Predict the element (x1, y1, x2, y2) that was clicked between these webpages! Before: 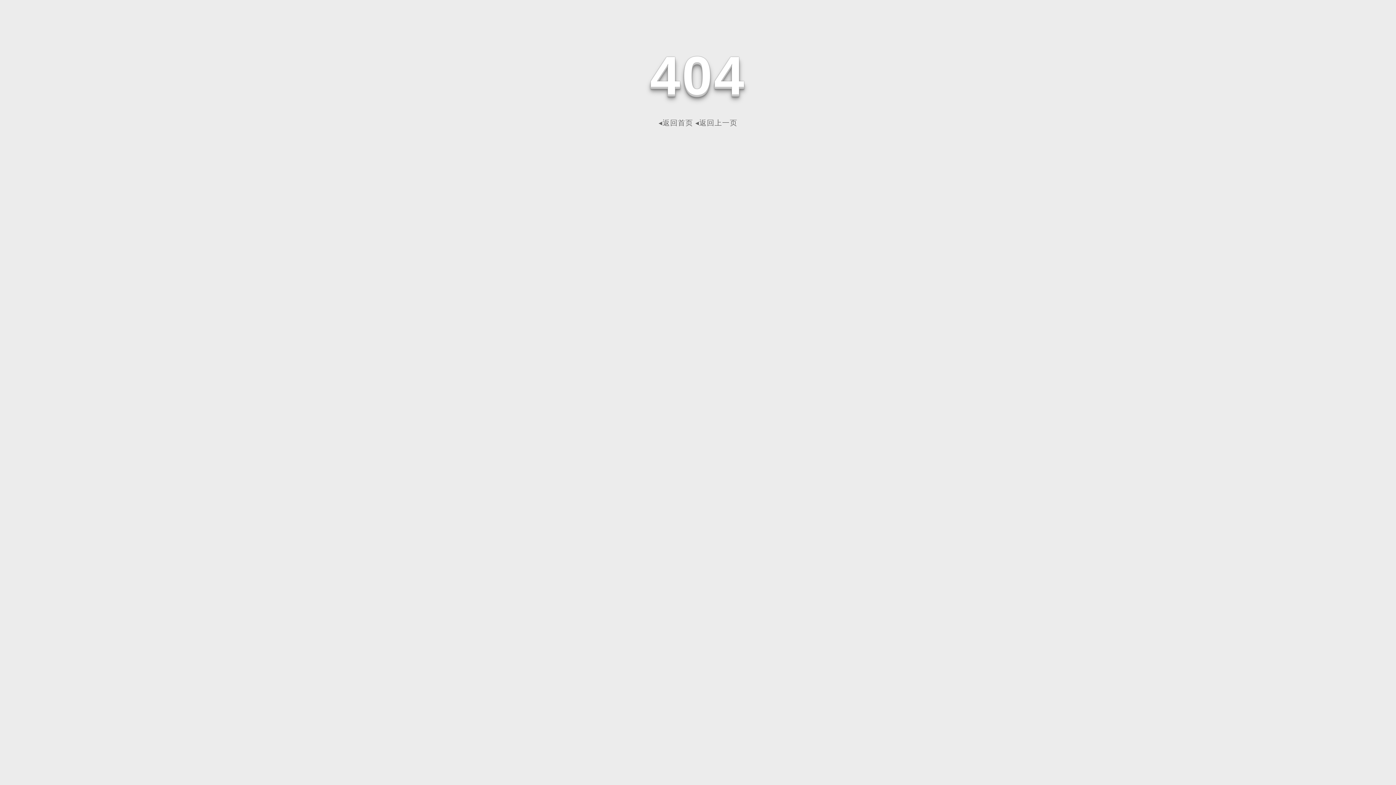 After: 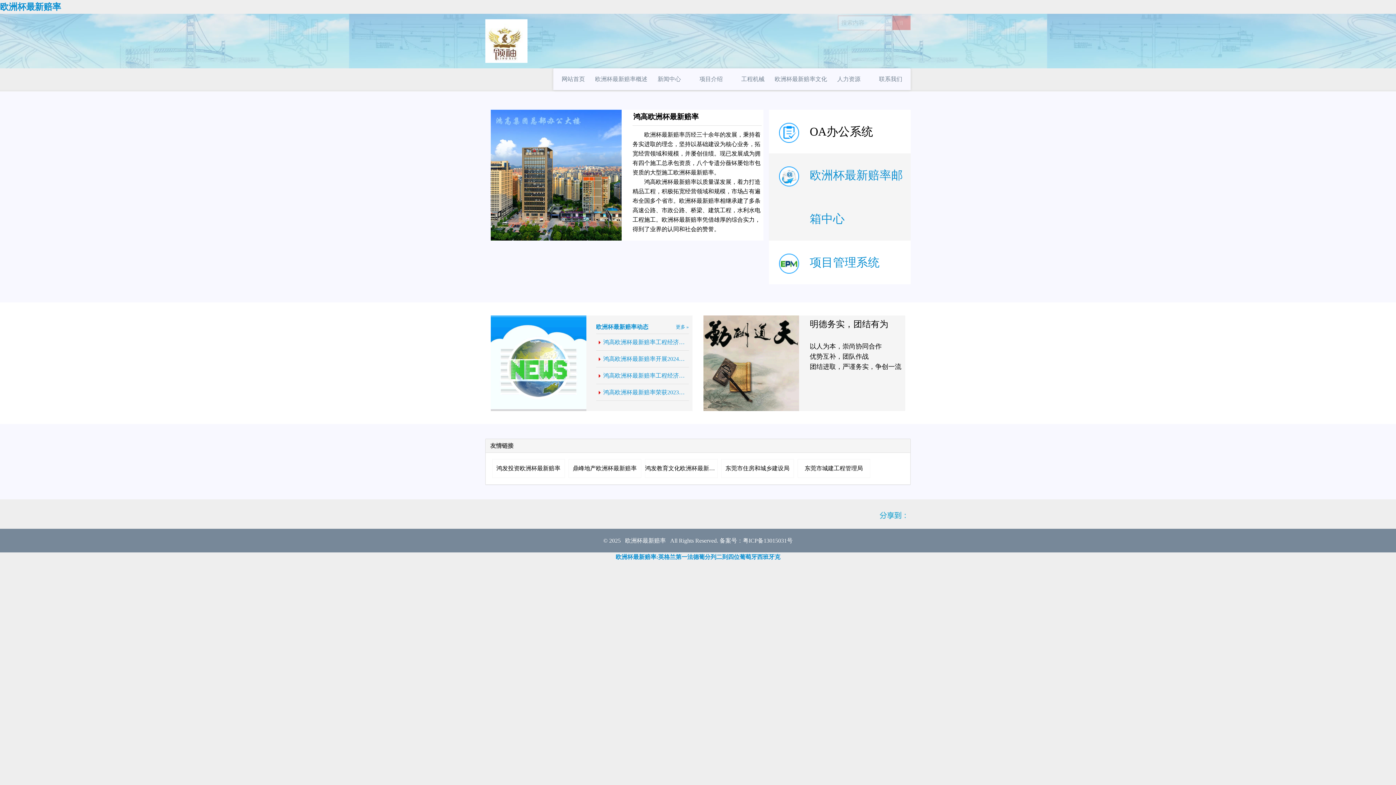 Action: bbox: (658, 118, 693, 126) label: ◂返回首页